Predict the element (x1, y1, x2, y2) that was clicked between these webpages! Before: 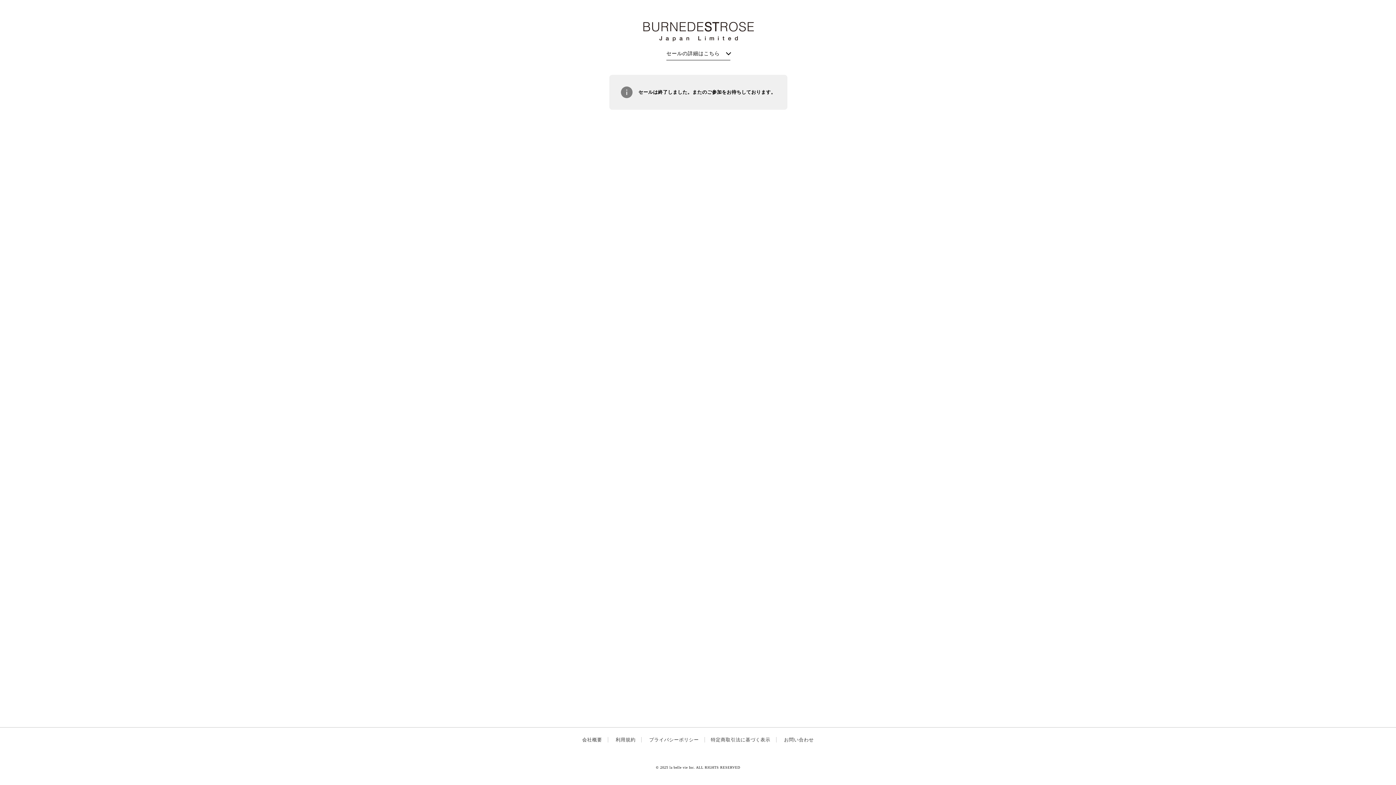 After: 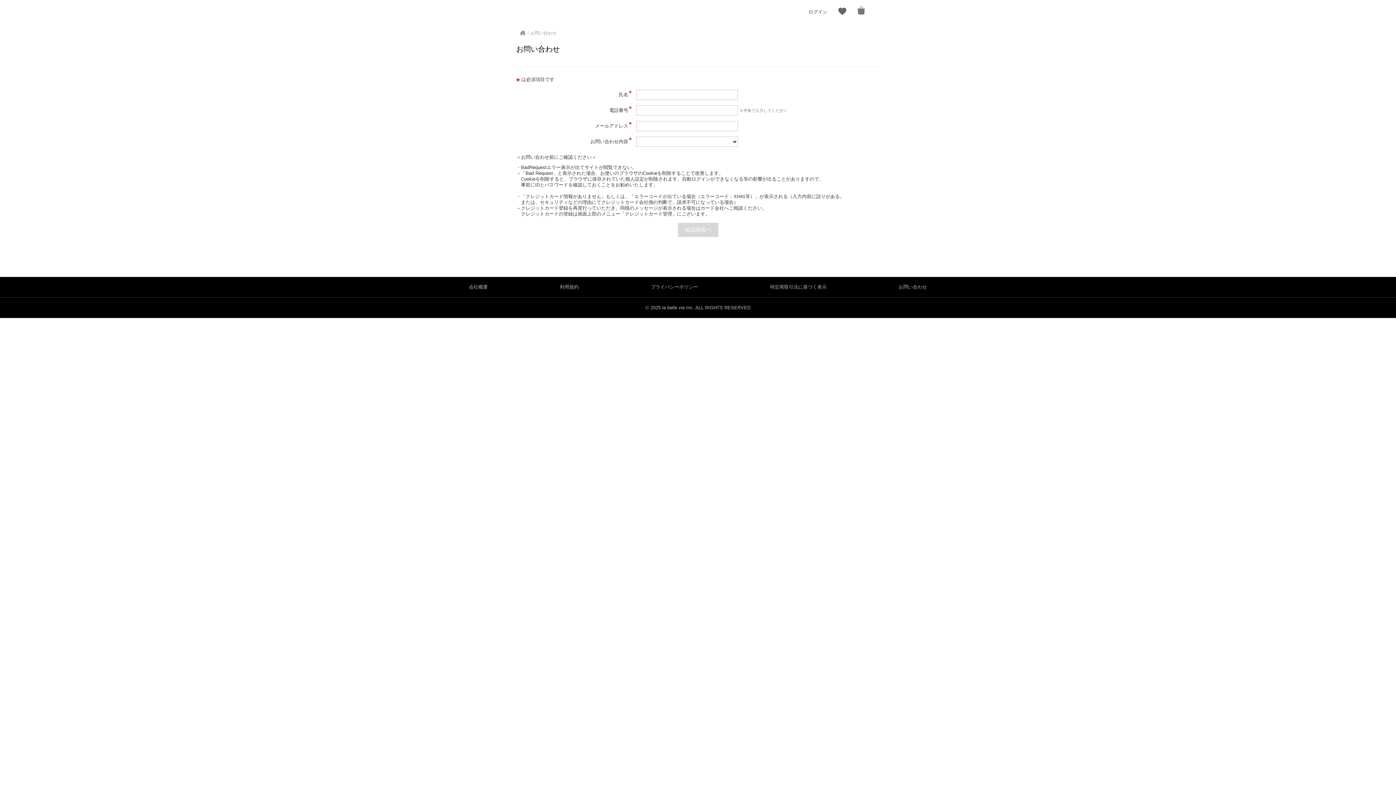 Action: bbox: (778, 737, 819, 742) label: お問い合わせ